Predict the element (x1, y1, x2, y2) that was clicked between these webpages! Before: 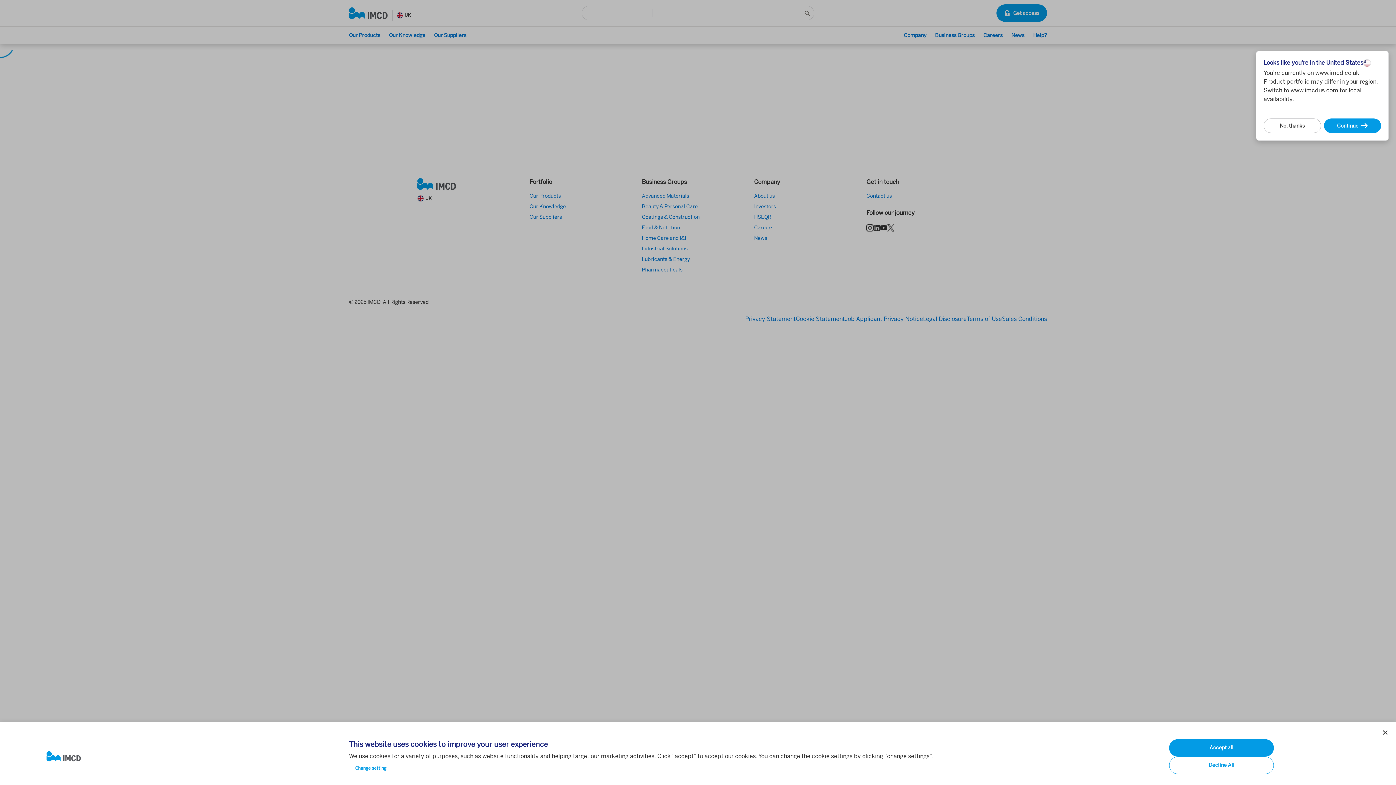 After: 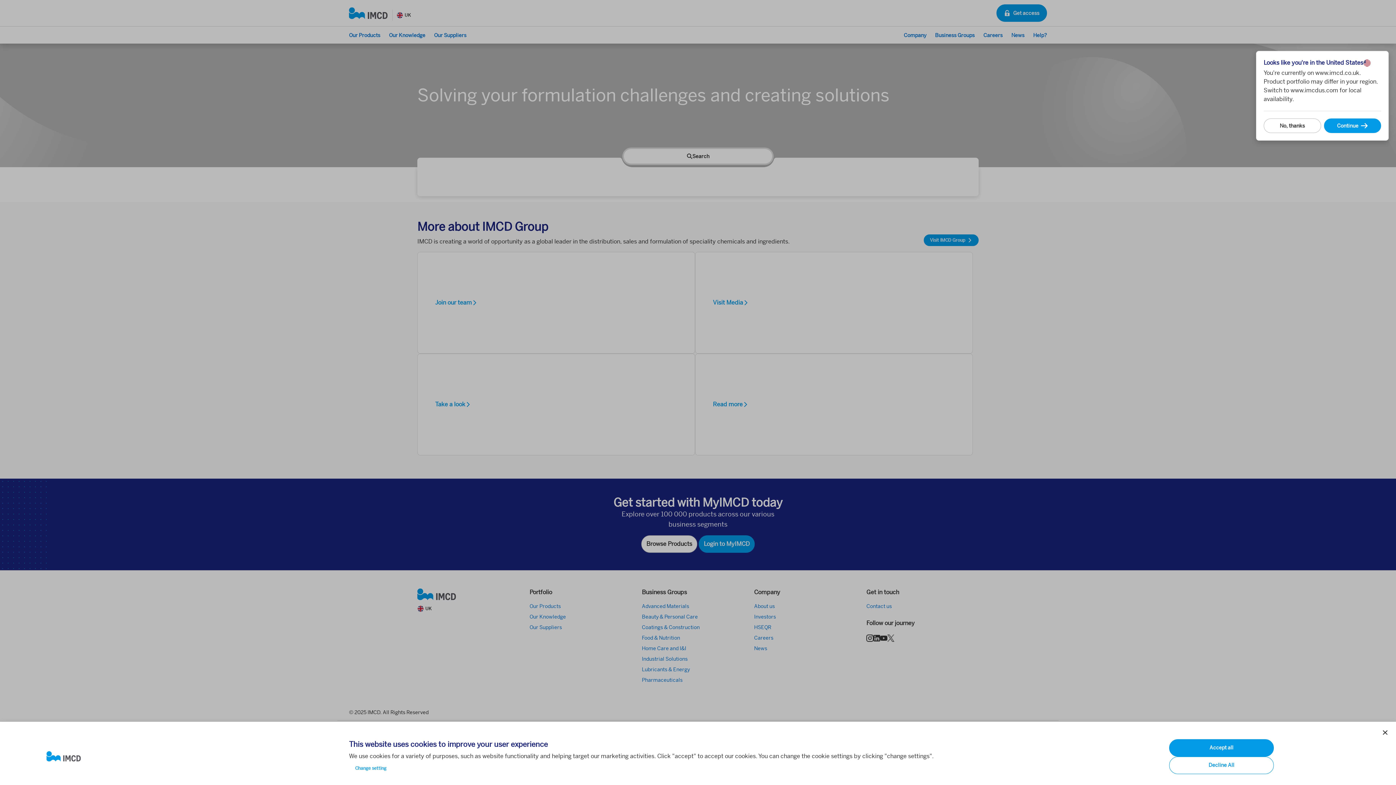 Action: bbox: (46, 751, 337, 762)